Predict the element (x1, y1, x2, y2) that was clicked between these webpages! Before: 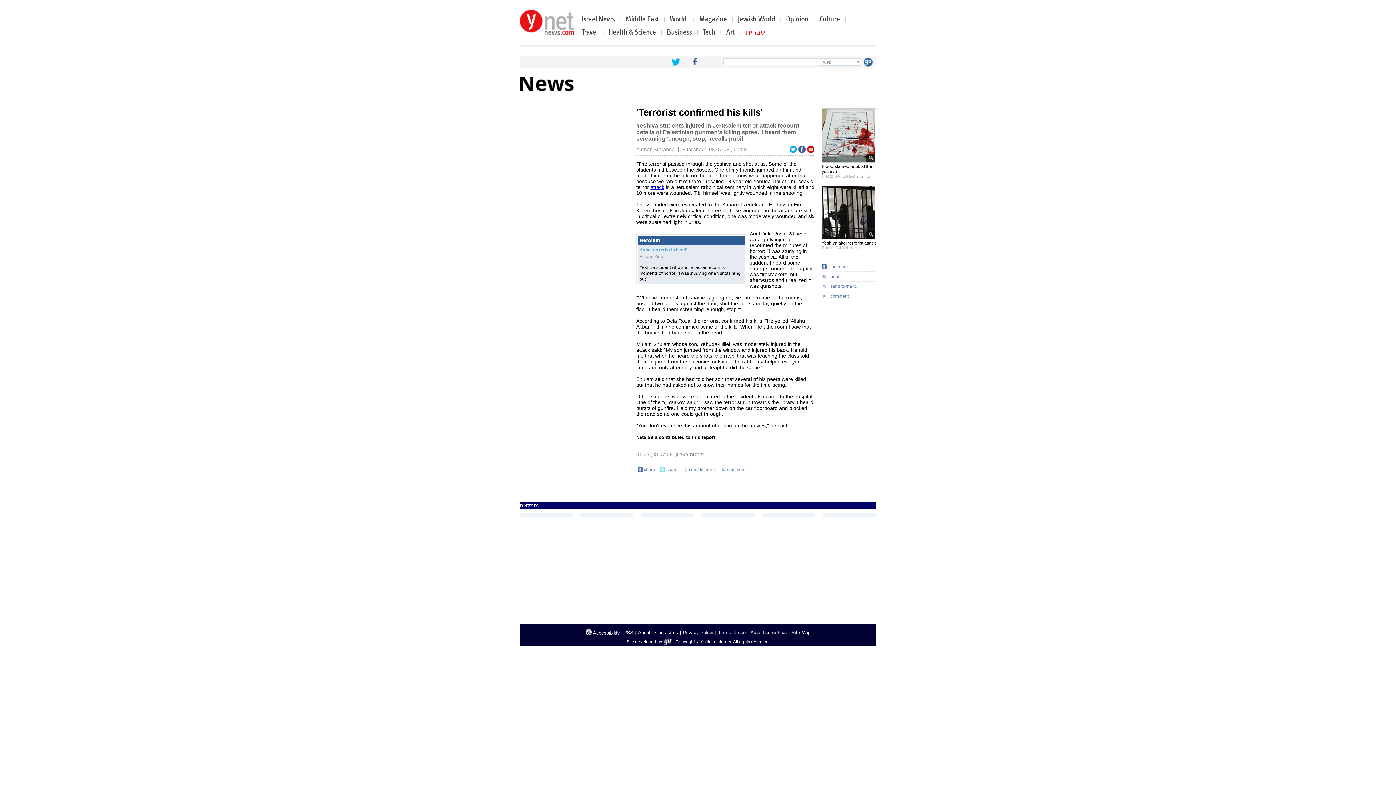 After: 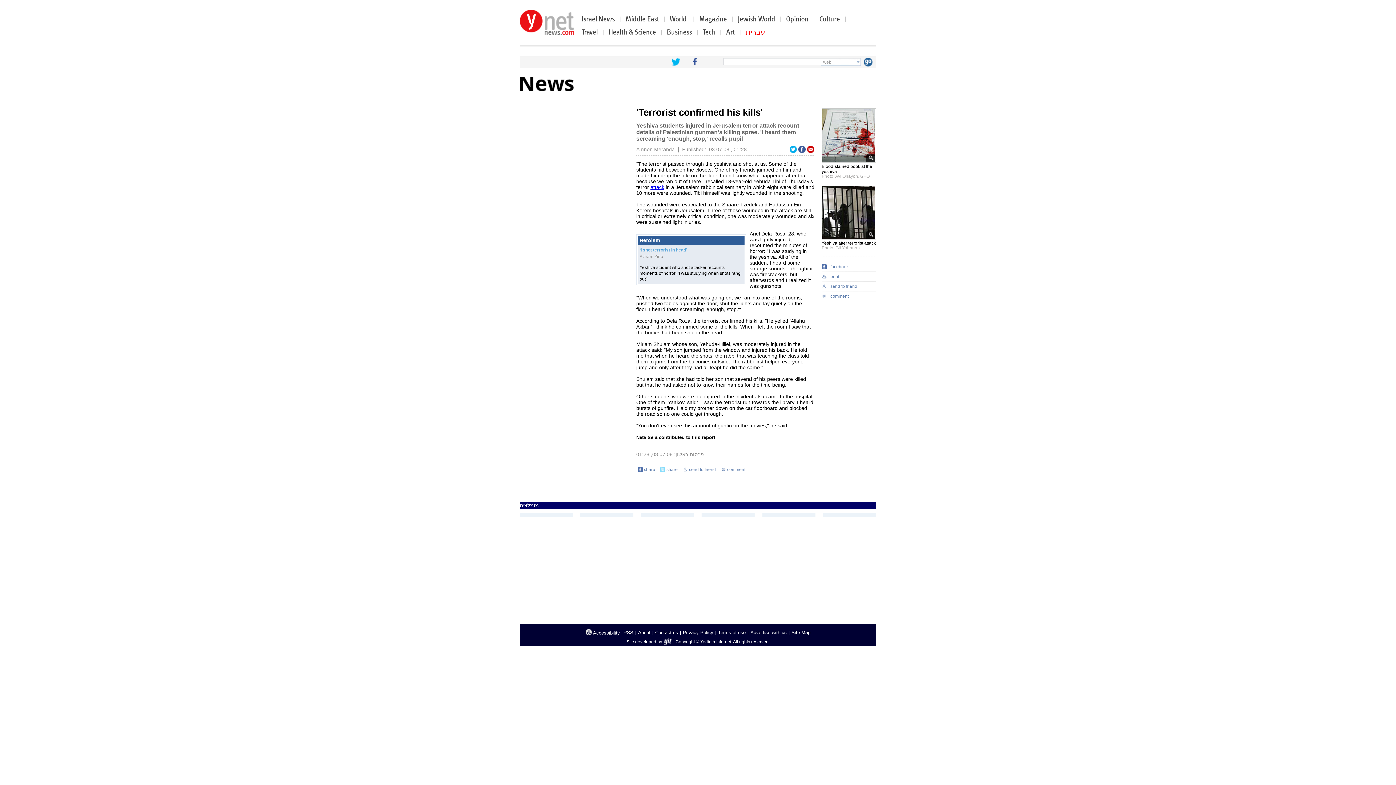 Action: label: Accessibility bbox: (593, 630, 620, 636)